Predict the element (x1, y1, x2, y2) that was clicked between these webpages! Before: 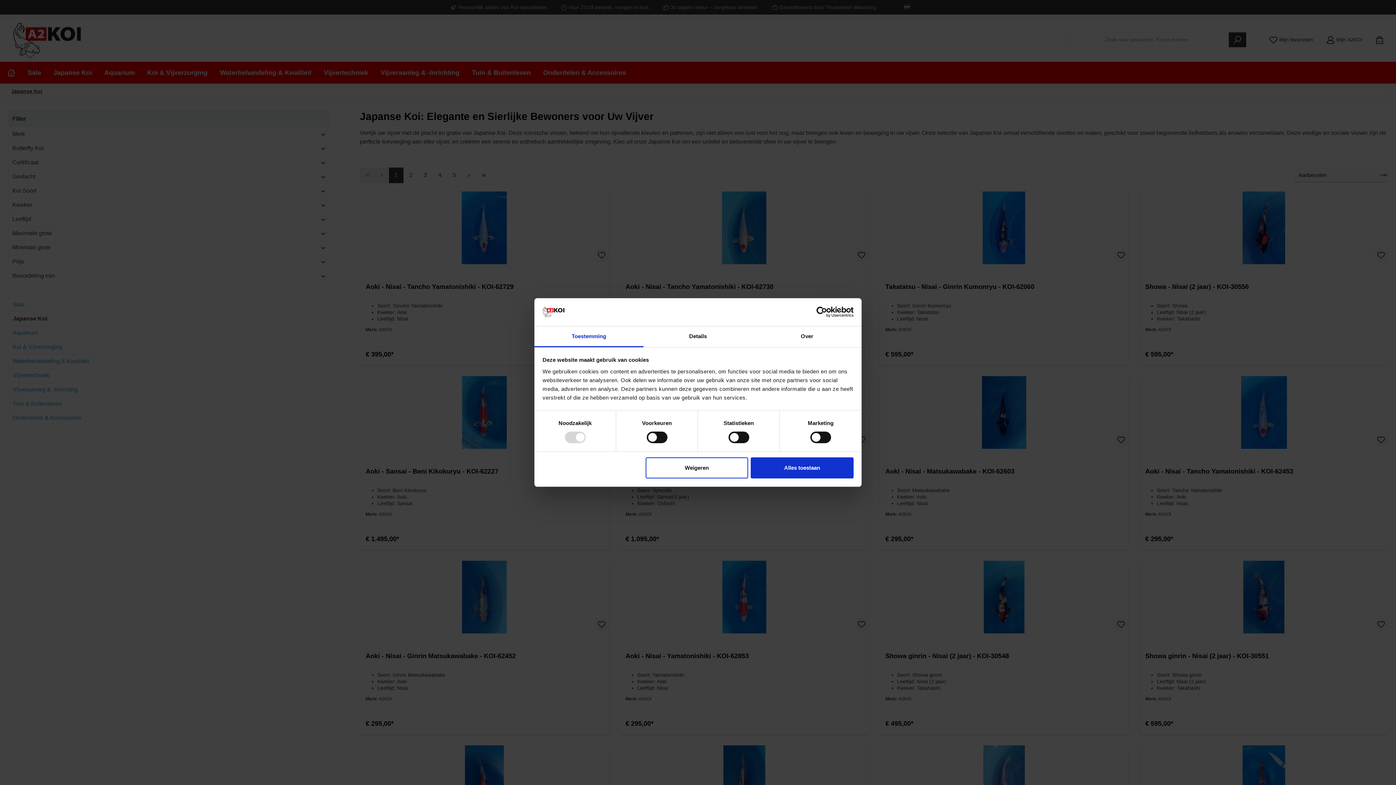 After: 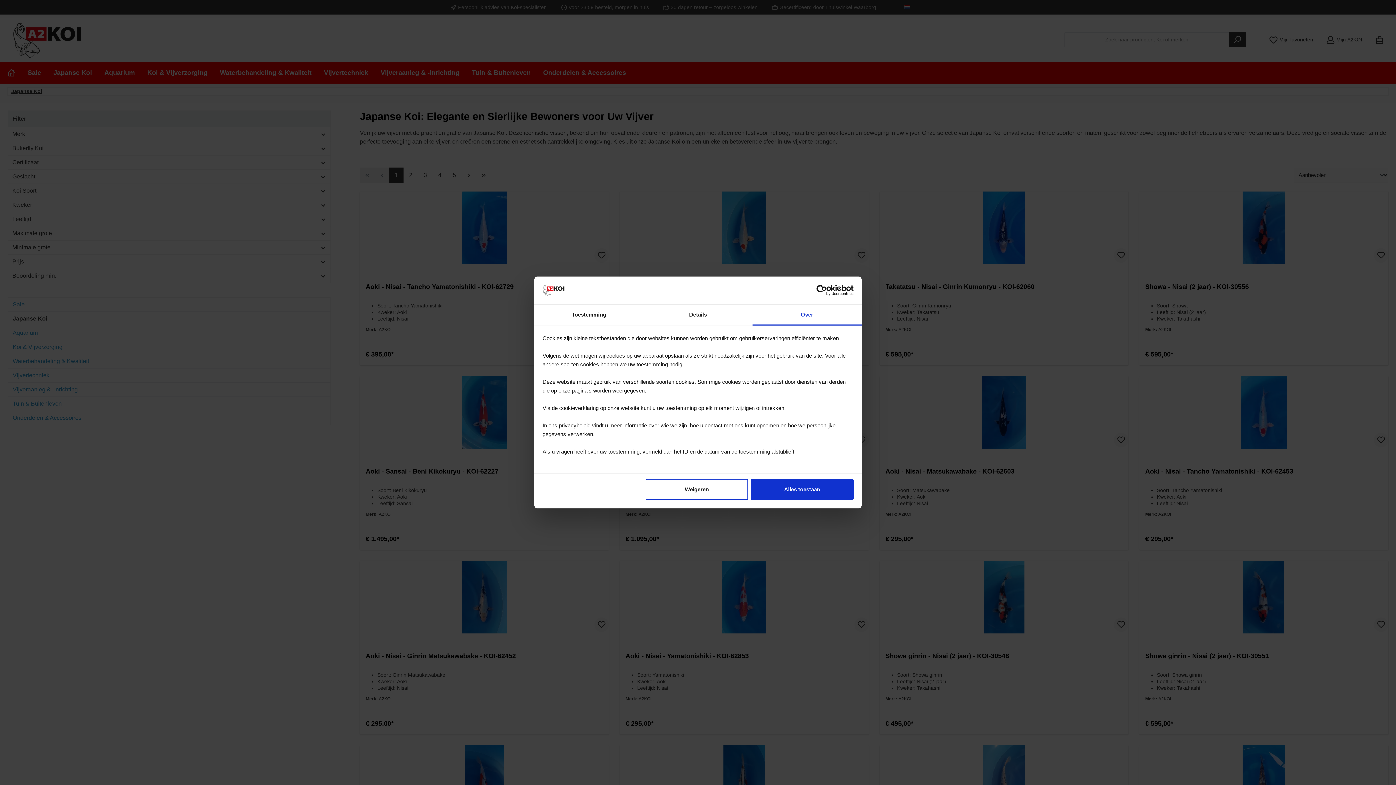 Action: label: Over bbox: (752, 326, 861, 347)